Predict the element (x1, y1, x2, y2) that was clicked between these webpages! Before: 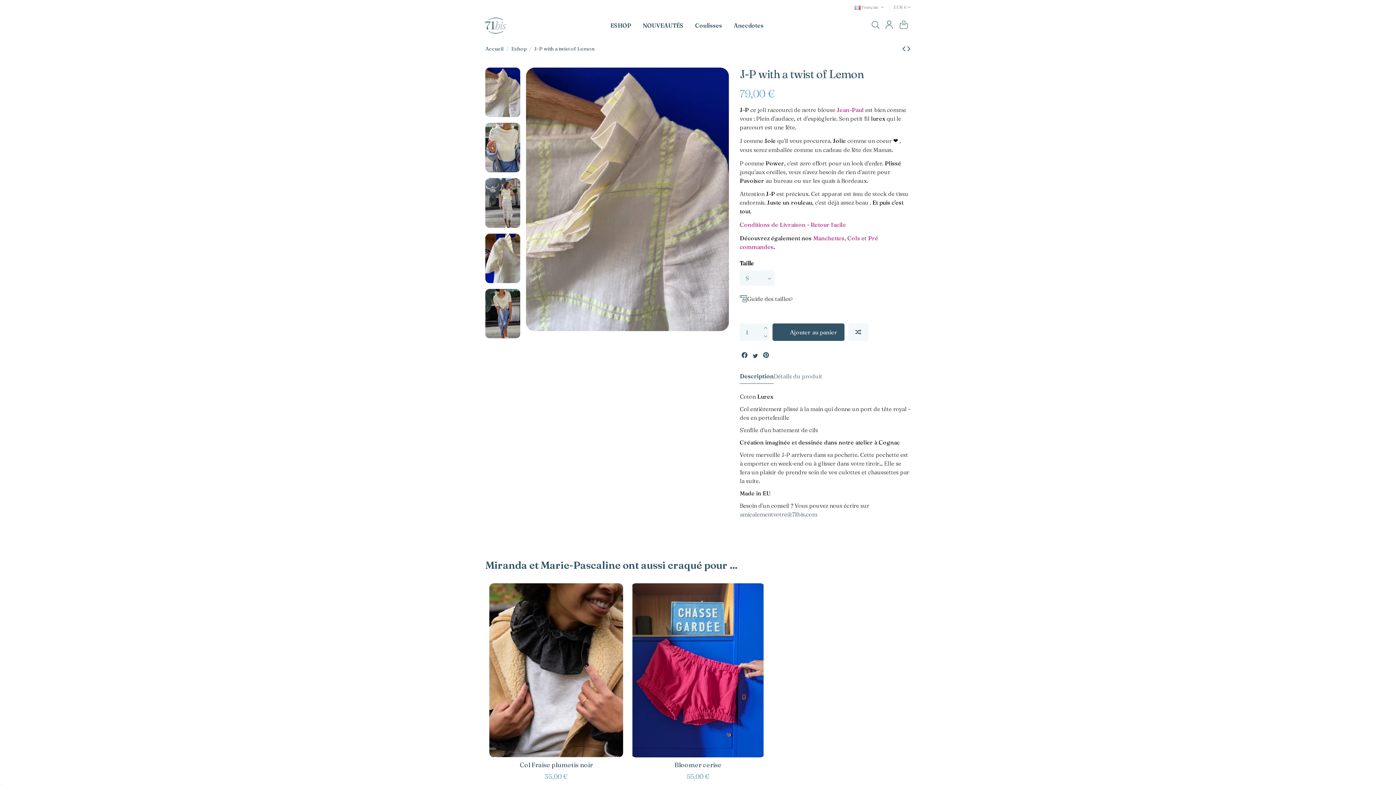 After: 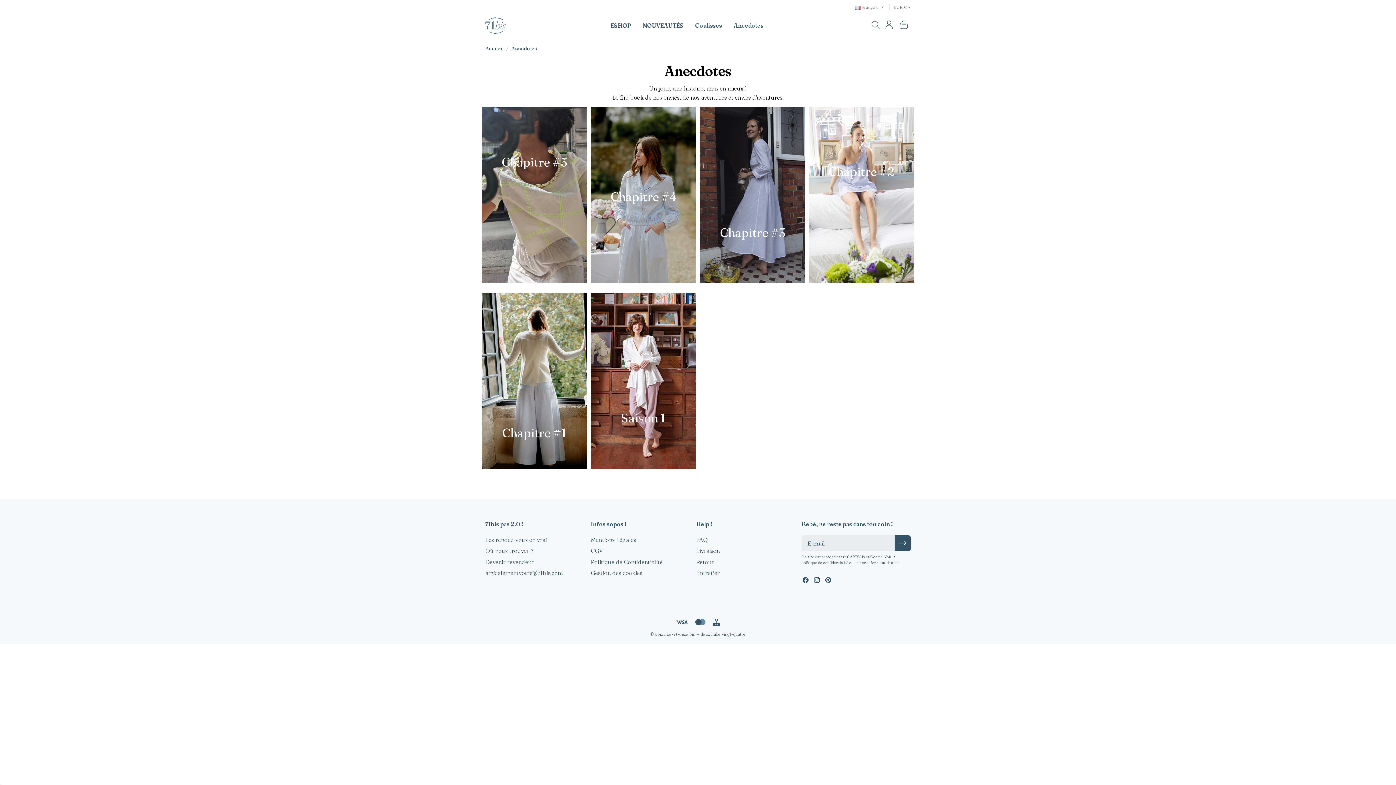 Action: label: Anecdotes bbox: (728, 14, 769, 36)